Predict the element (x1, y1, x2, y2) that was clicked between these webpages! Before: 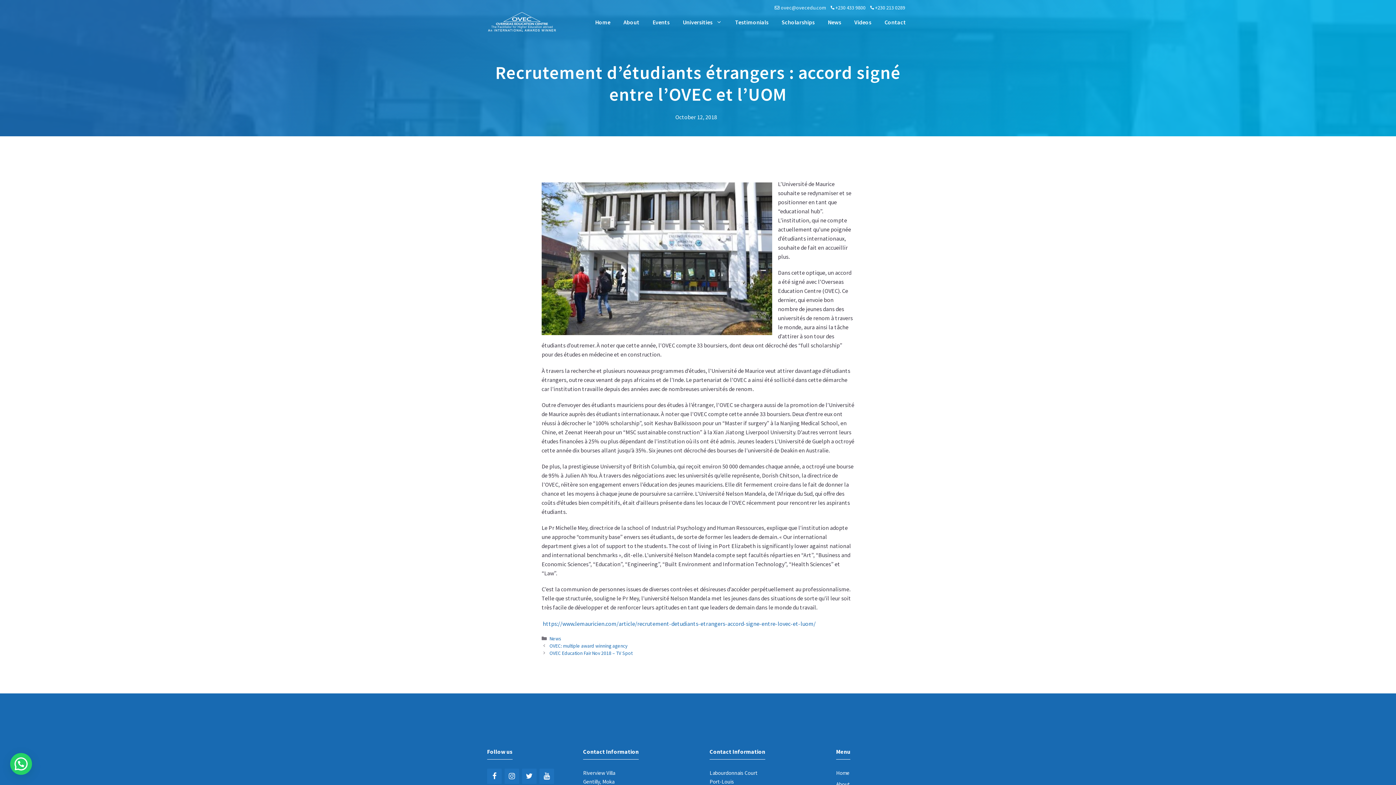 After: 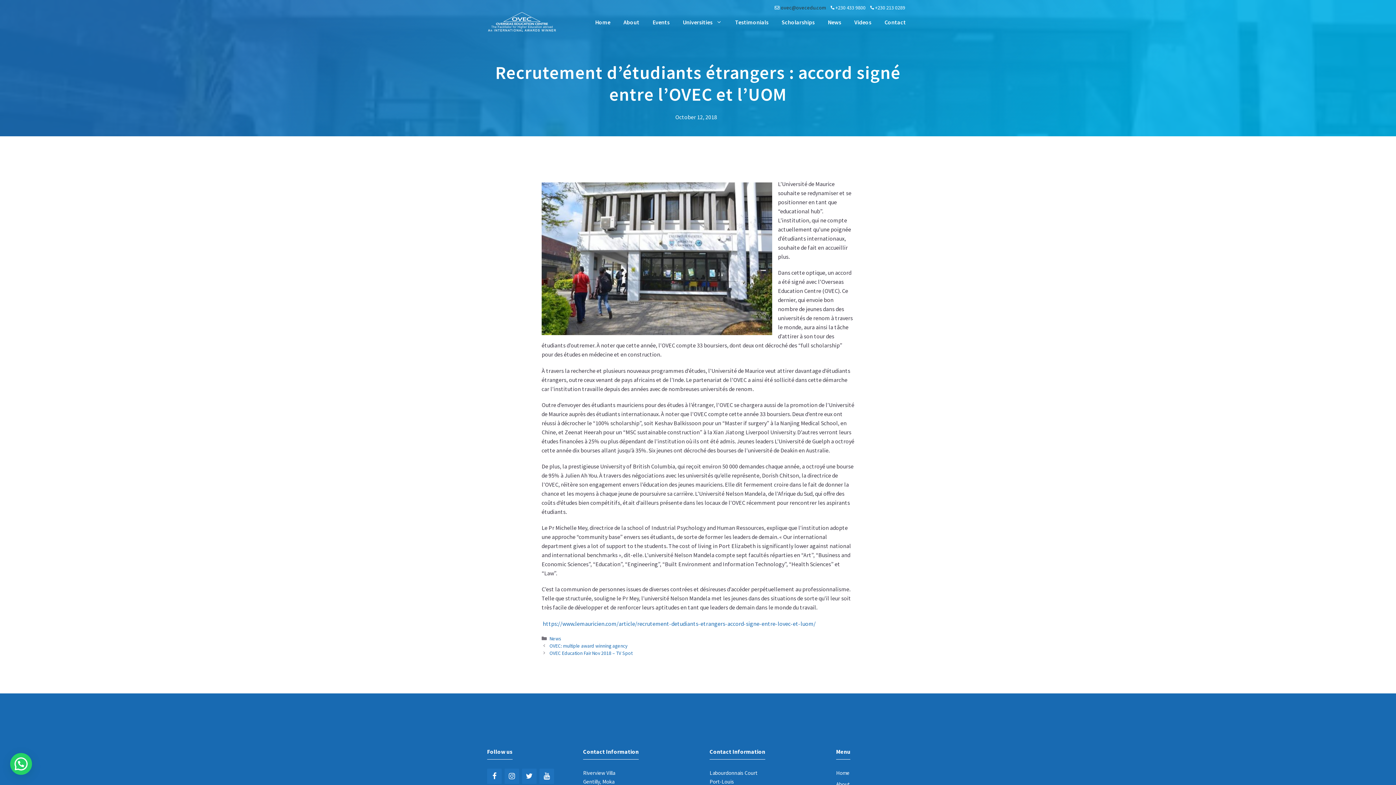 Action: bbox: (781, 4, 826, 10) label: ovec@ovecedu.com